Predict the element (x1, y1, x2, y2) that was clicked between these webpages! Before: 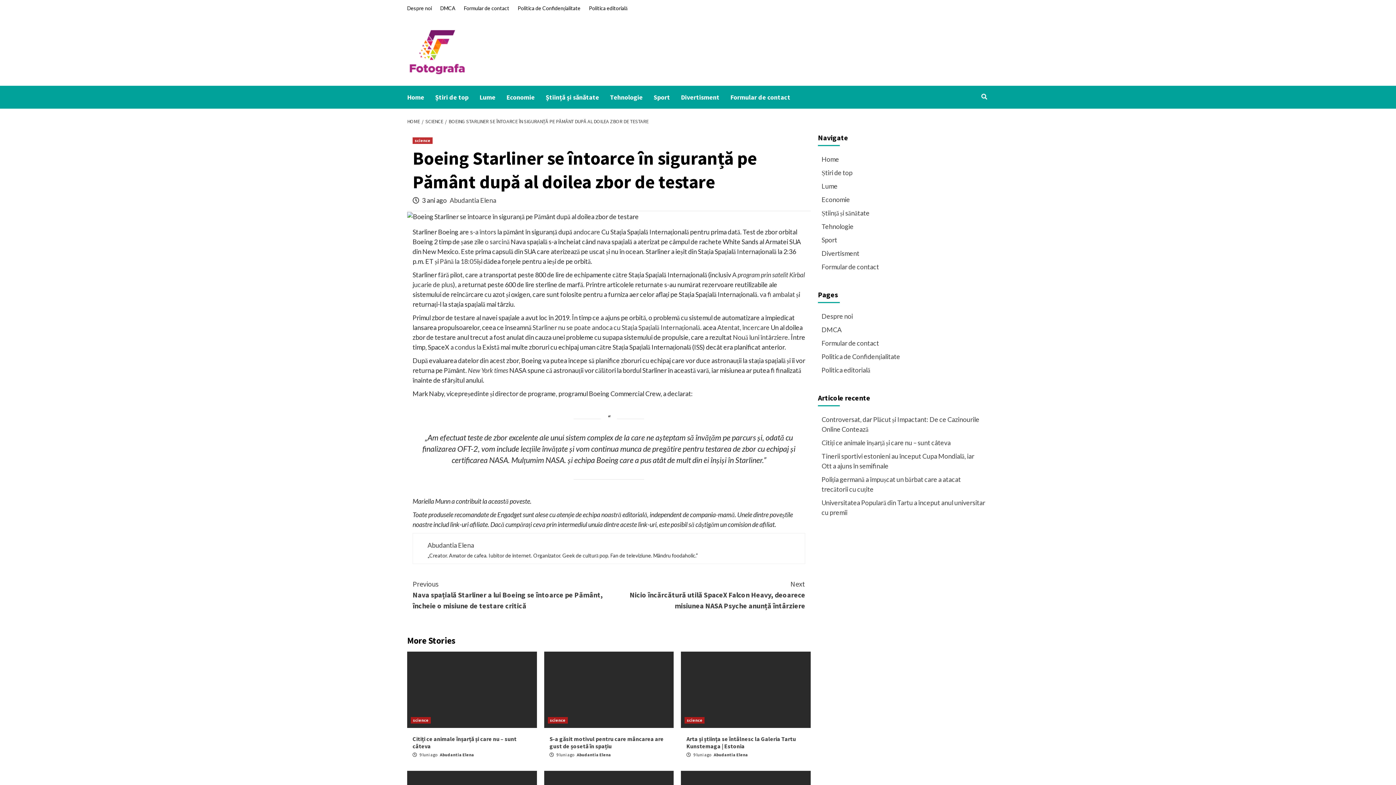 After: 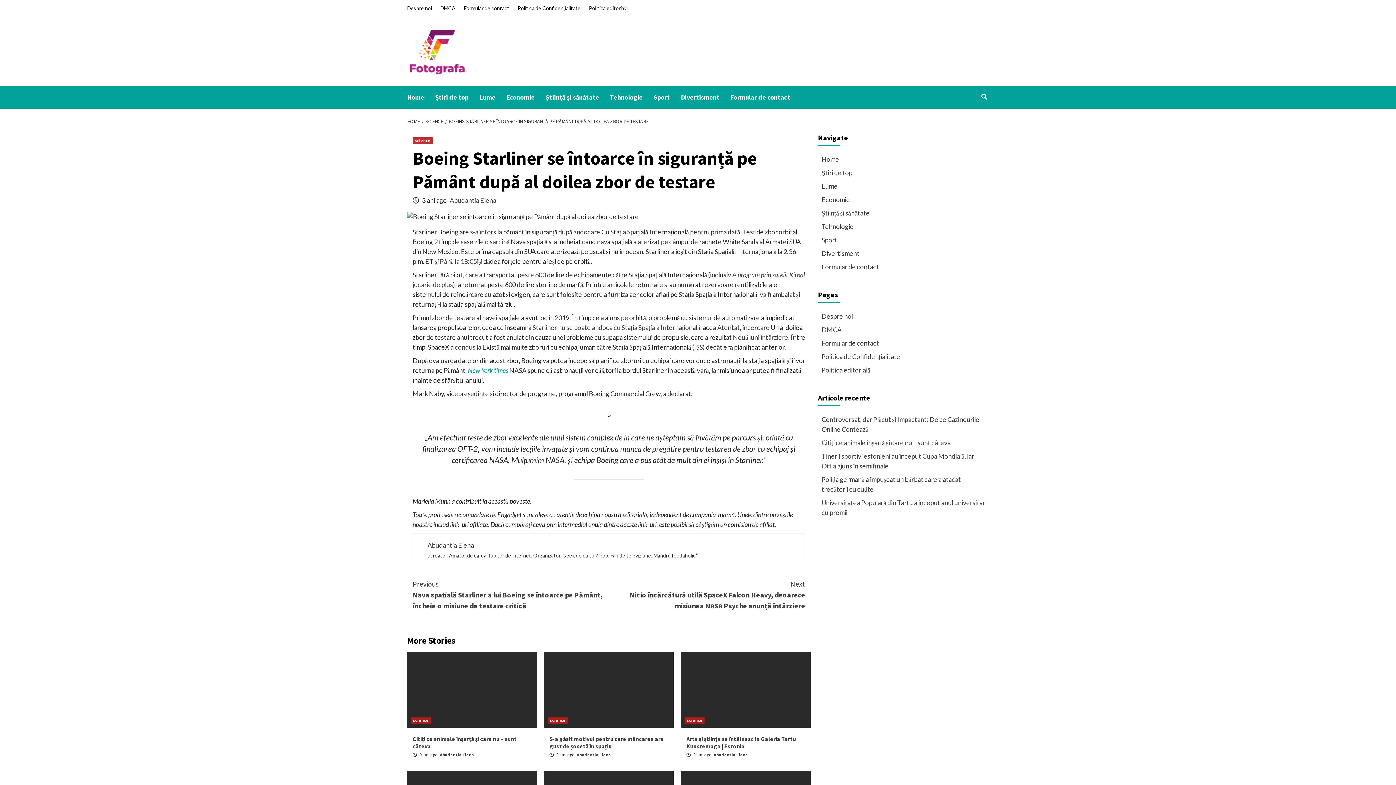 Action: bbox: (468, 366, 508, 374) label: New York times